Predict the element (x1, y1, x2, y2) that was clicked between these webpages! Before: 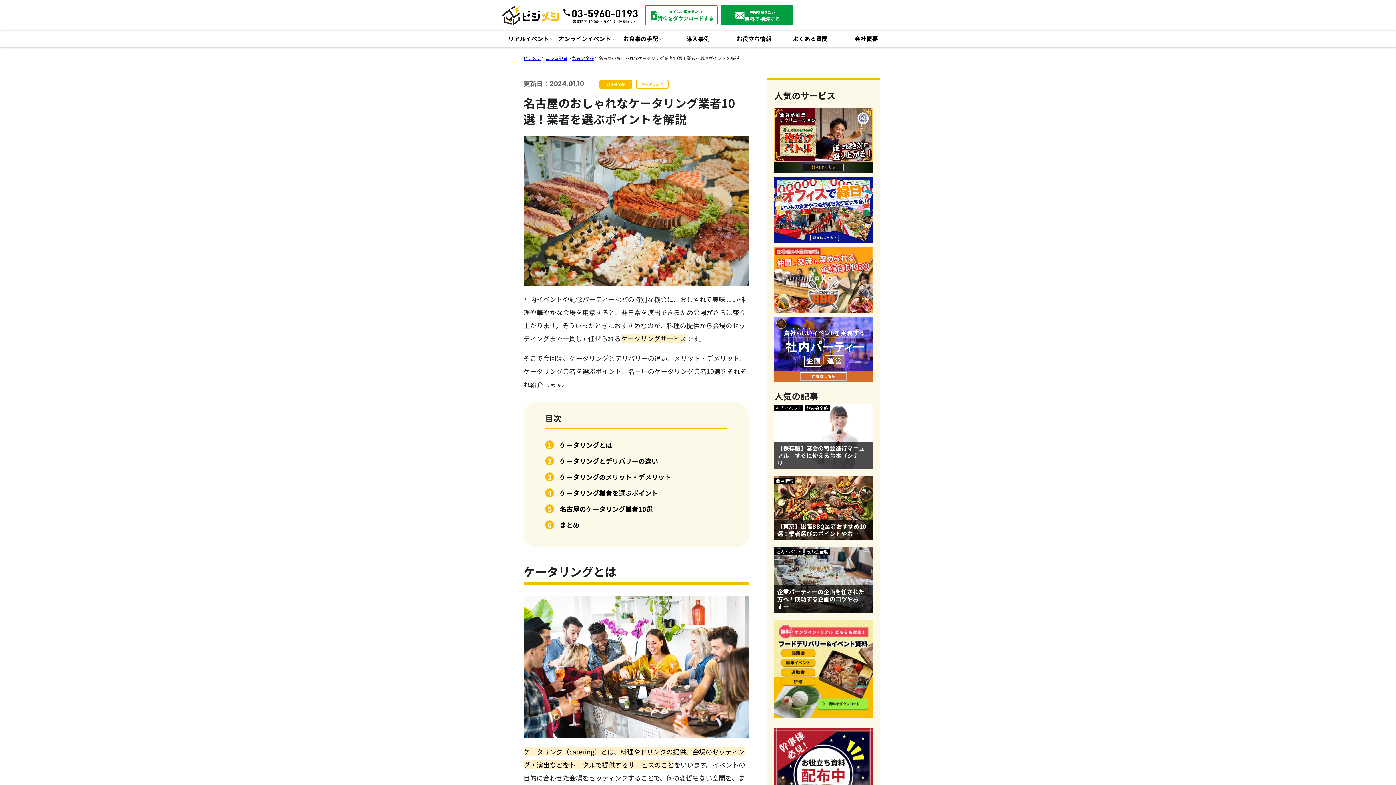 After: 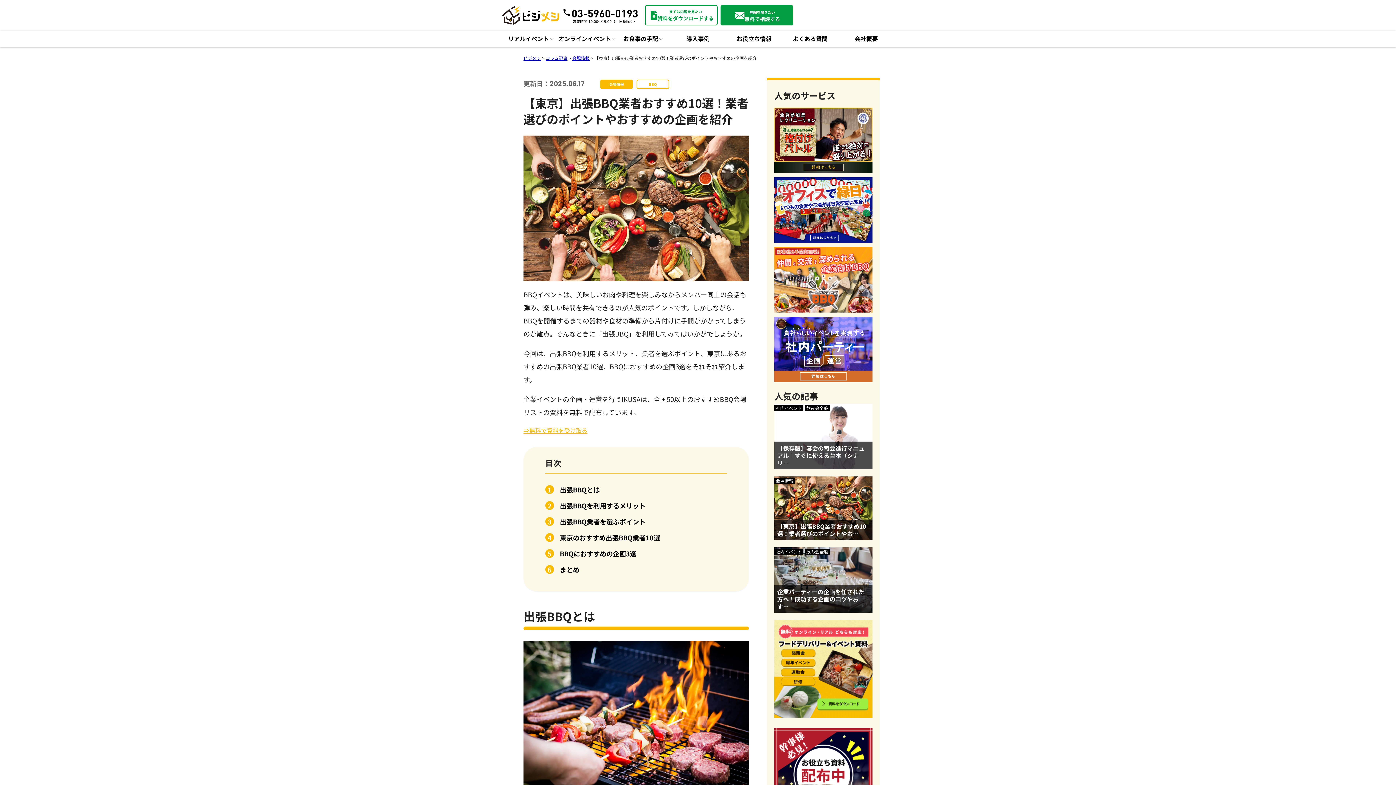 Action: label: 会場情報

【東京】出張BBQ業者おすすめ10選！業者選びのポイントやお… bbox: (774, 476, 872, 540)